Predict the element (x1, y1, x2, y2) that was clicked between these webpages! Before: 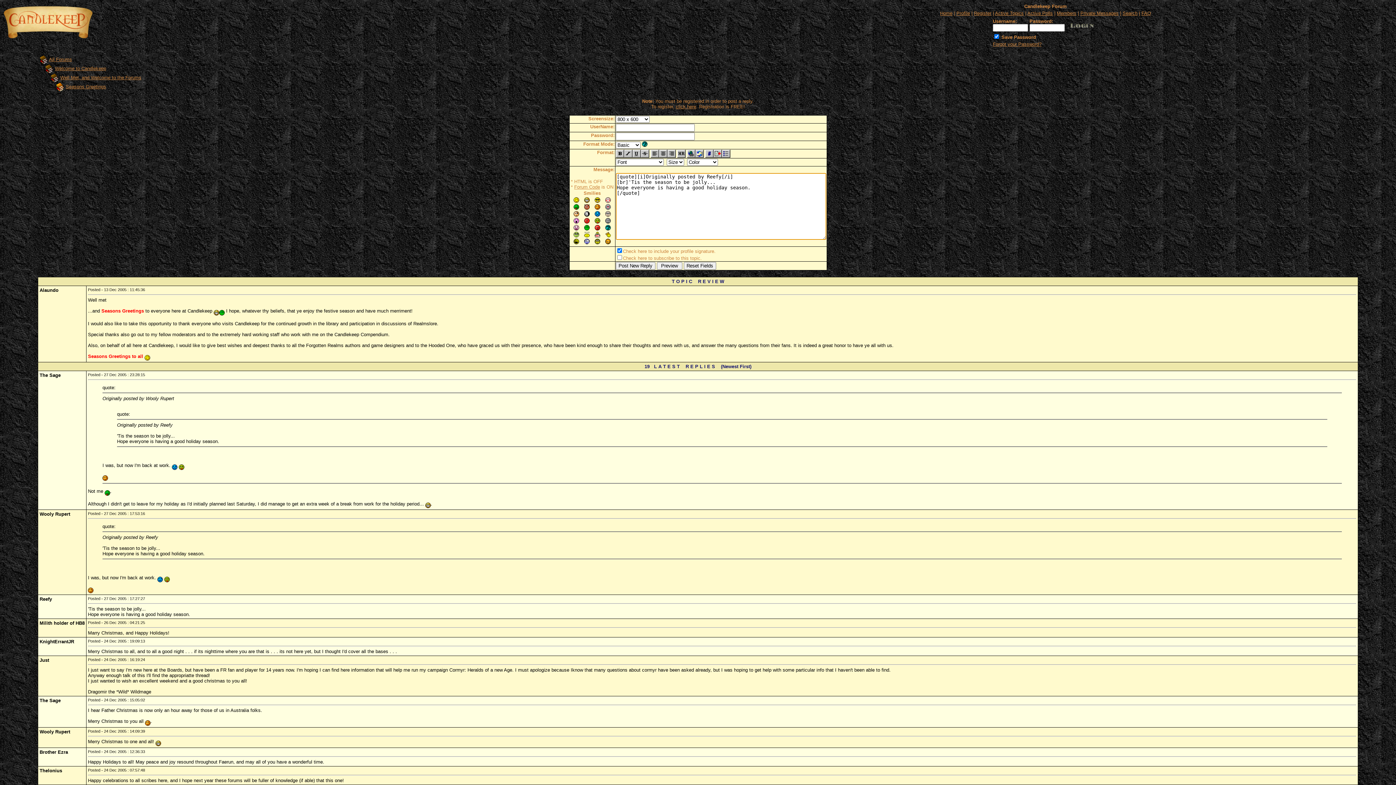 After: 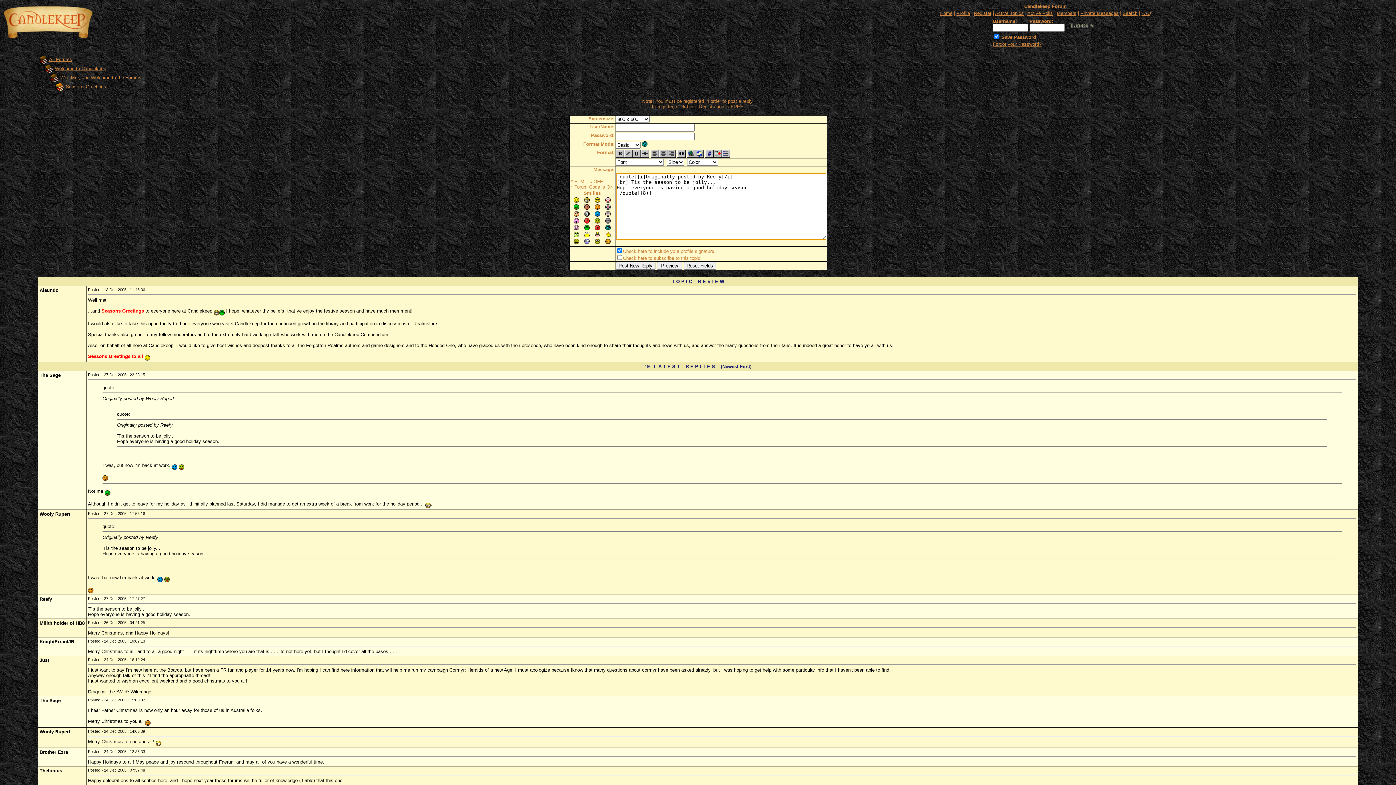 Action: bbox: (605, 211, 610, 217)